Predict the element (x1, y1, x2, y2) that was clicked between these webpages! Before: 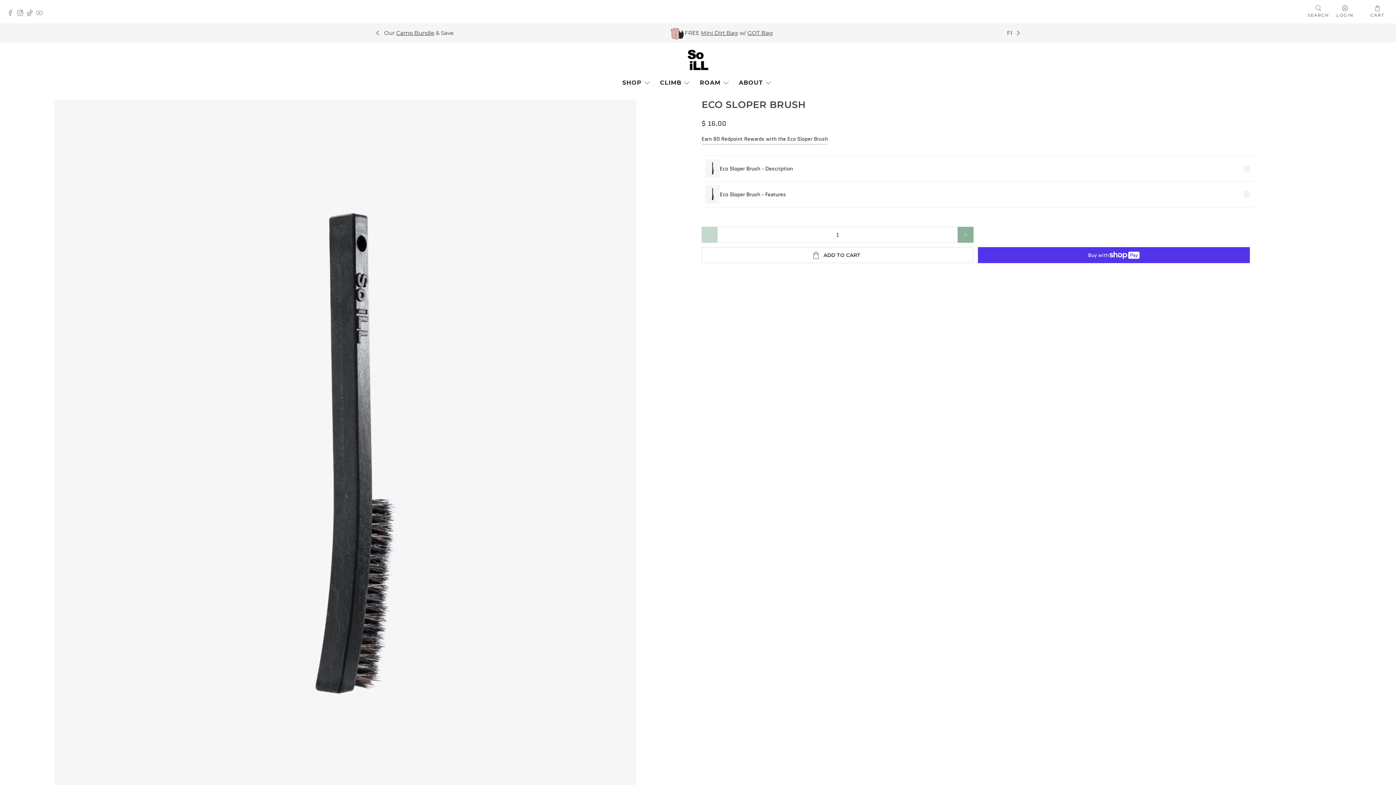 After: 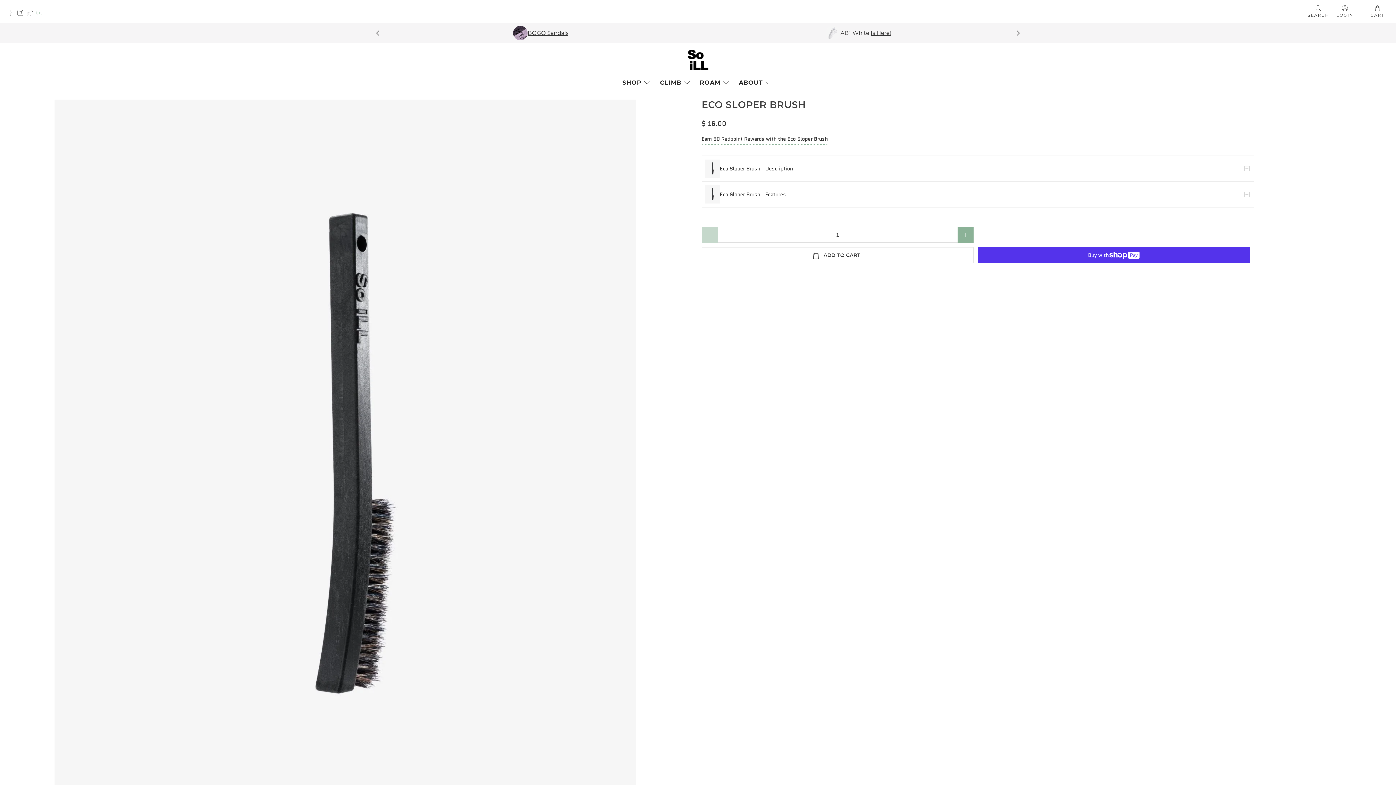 Action: bbox: (36, 10, 46, 17)